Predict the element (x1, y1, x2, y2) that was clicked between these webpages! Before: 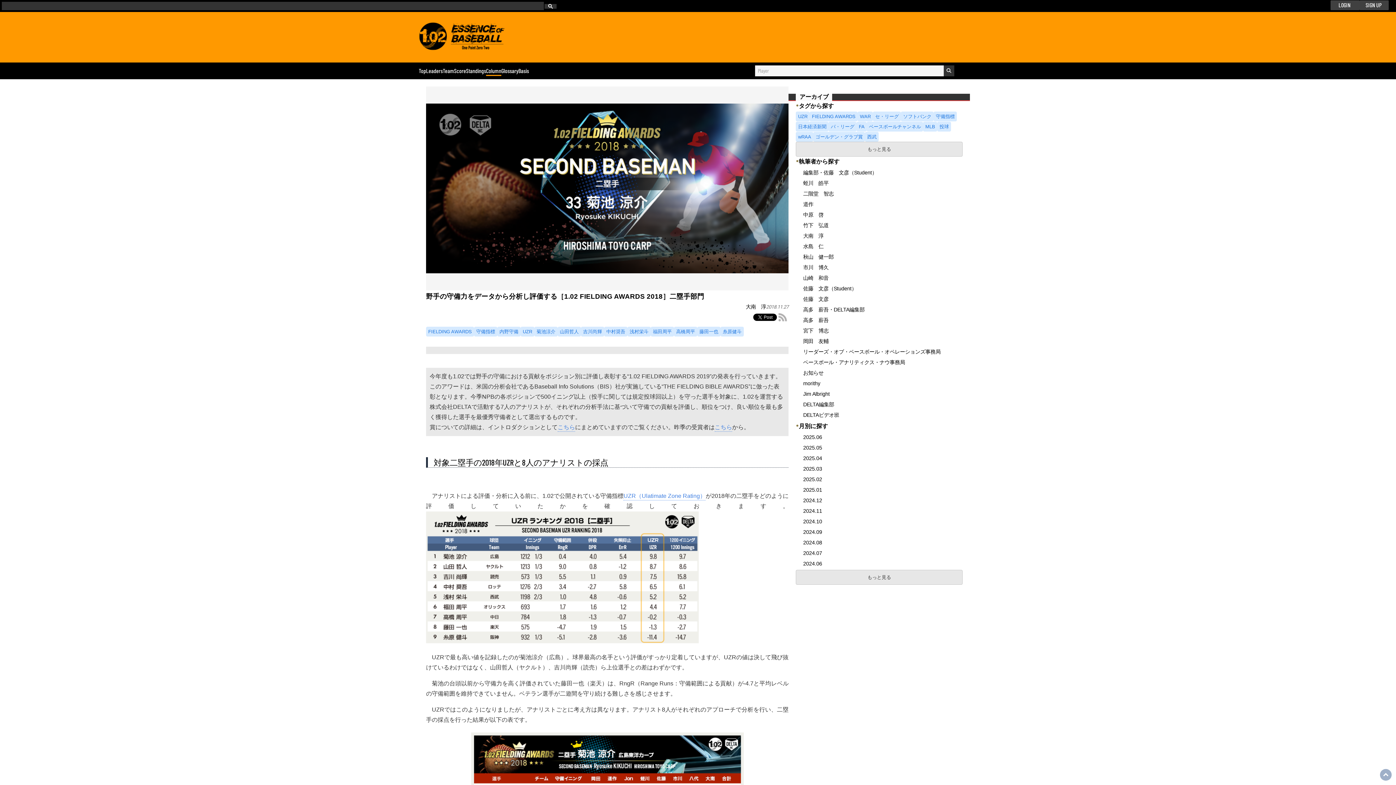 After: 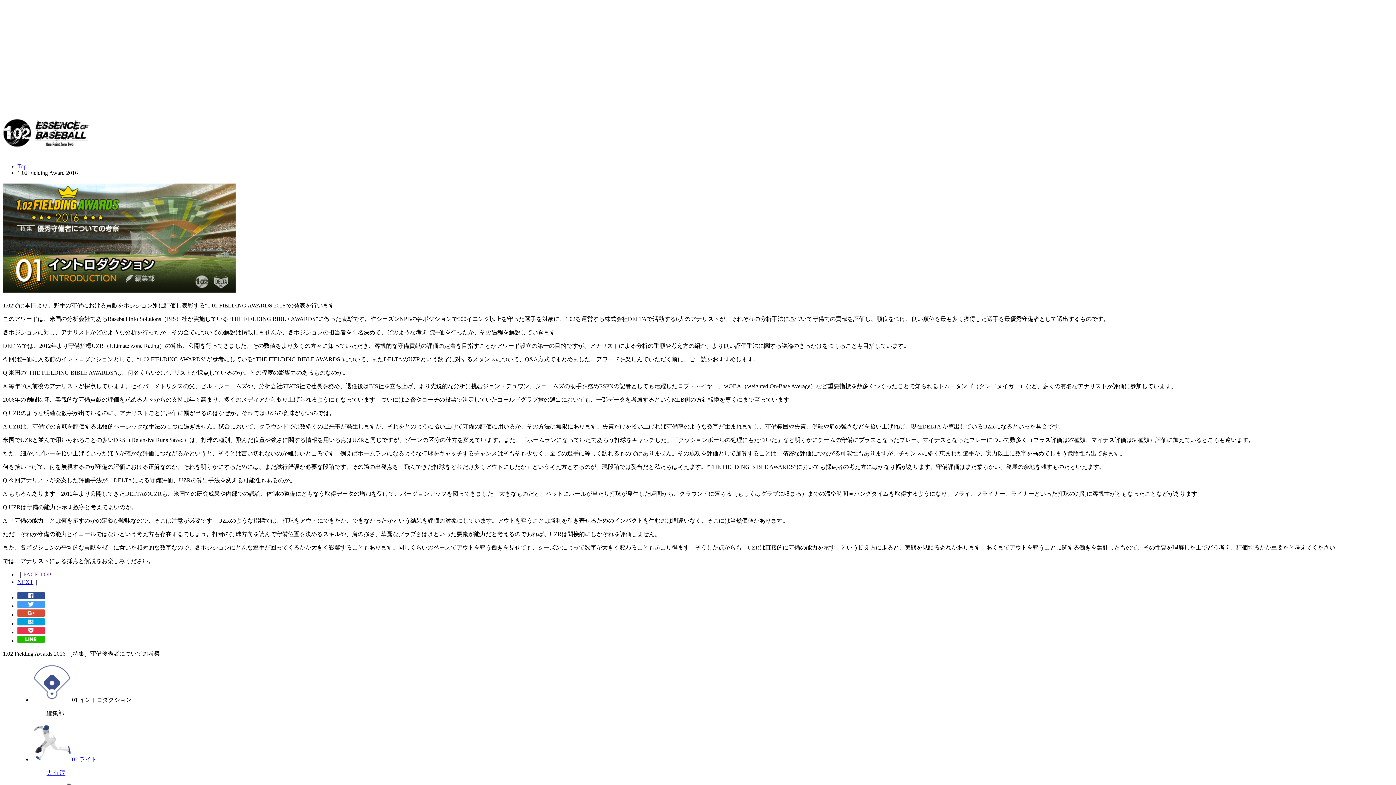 Action: label: こちら bbox: (557, 424, 575, 431)